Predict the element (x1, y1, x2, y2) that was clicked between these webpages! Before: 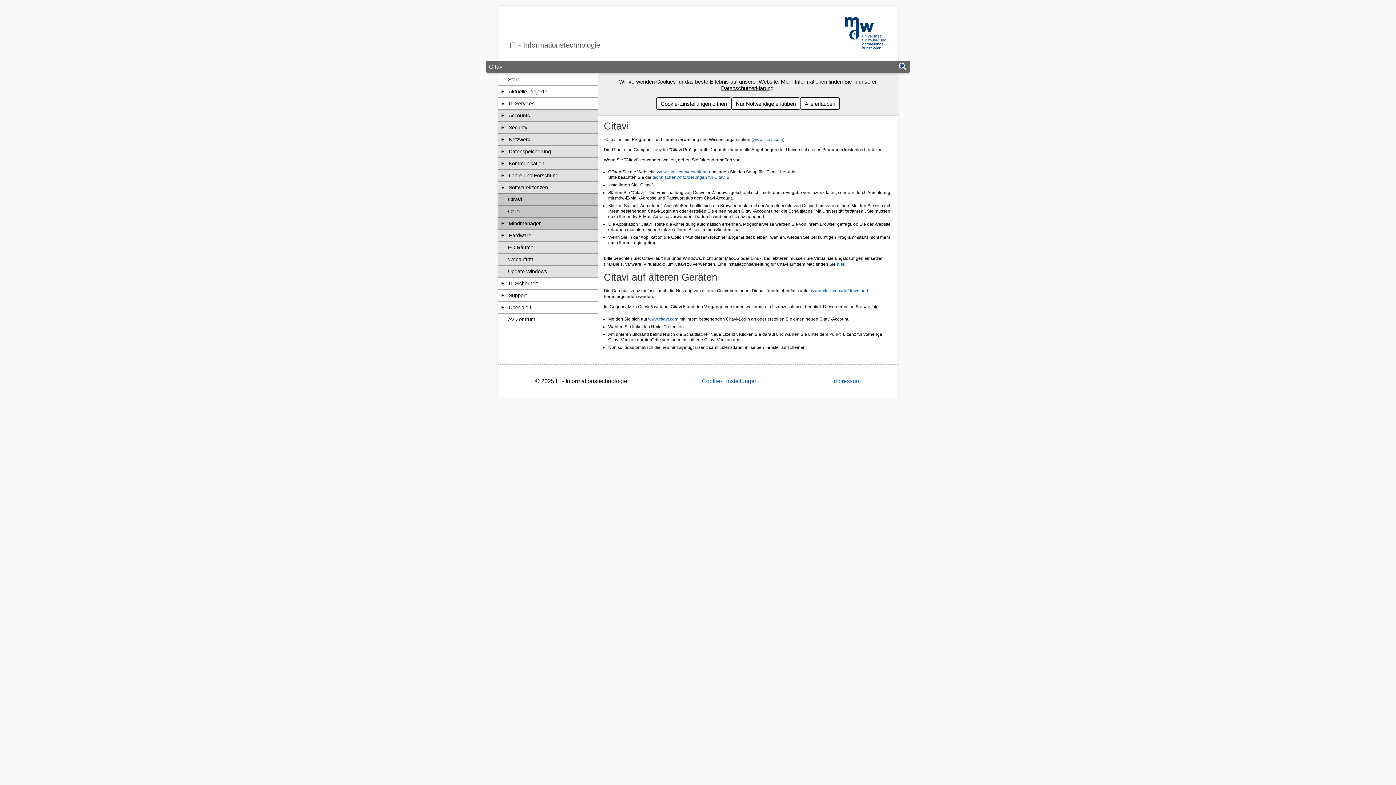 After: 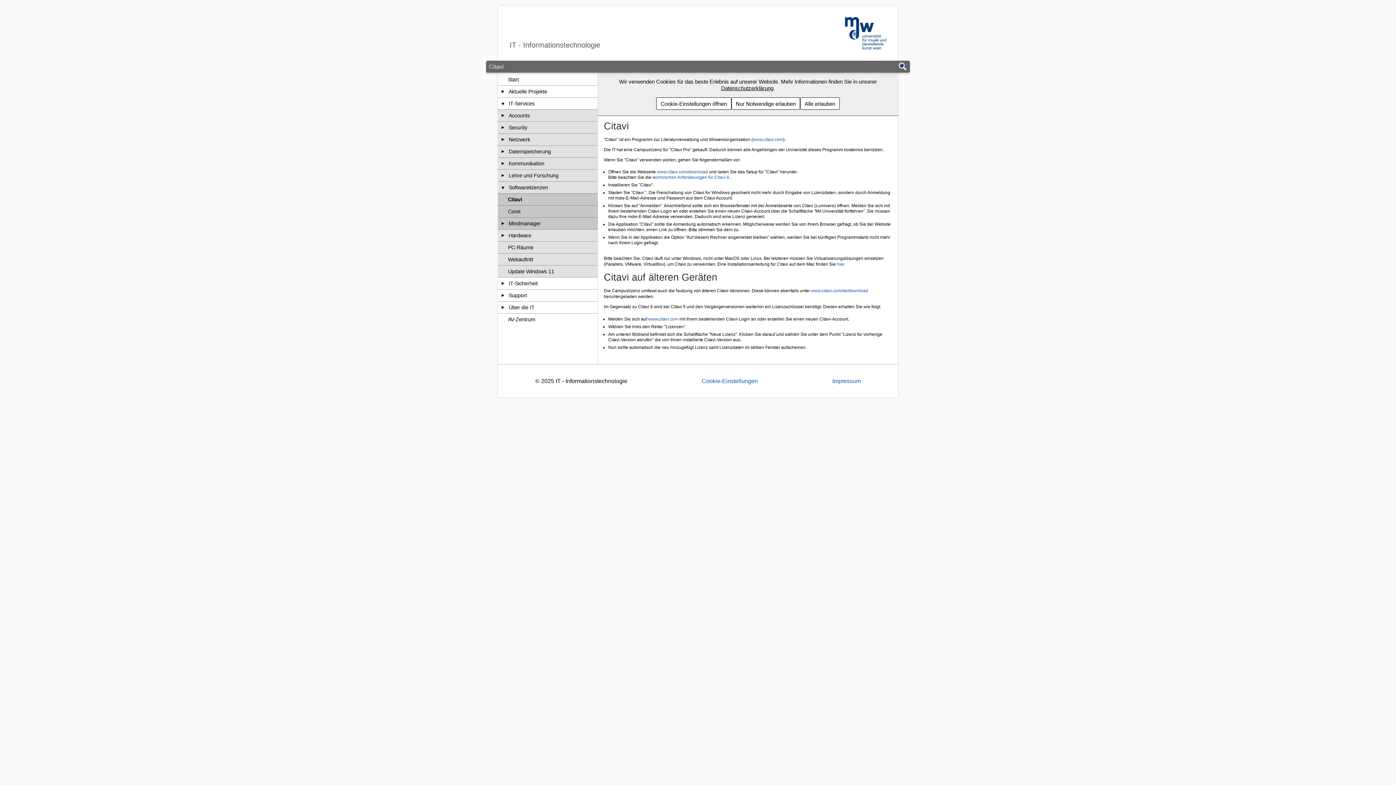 Action: bbox: (498, 193, 597, 205) label: Citavi